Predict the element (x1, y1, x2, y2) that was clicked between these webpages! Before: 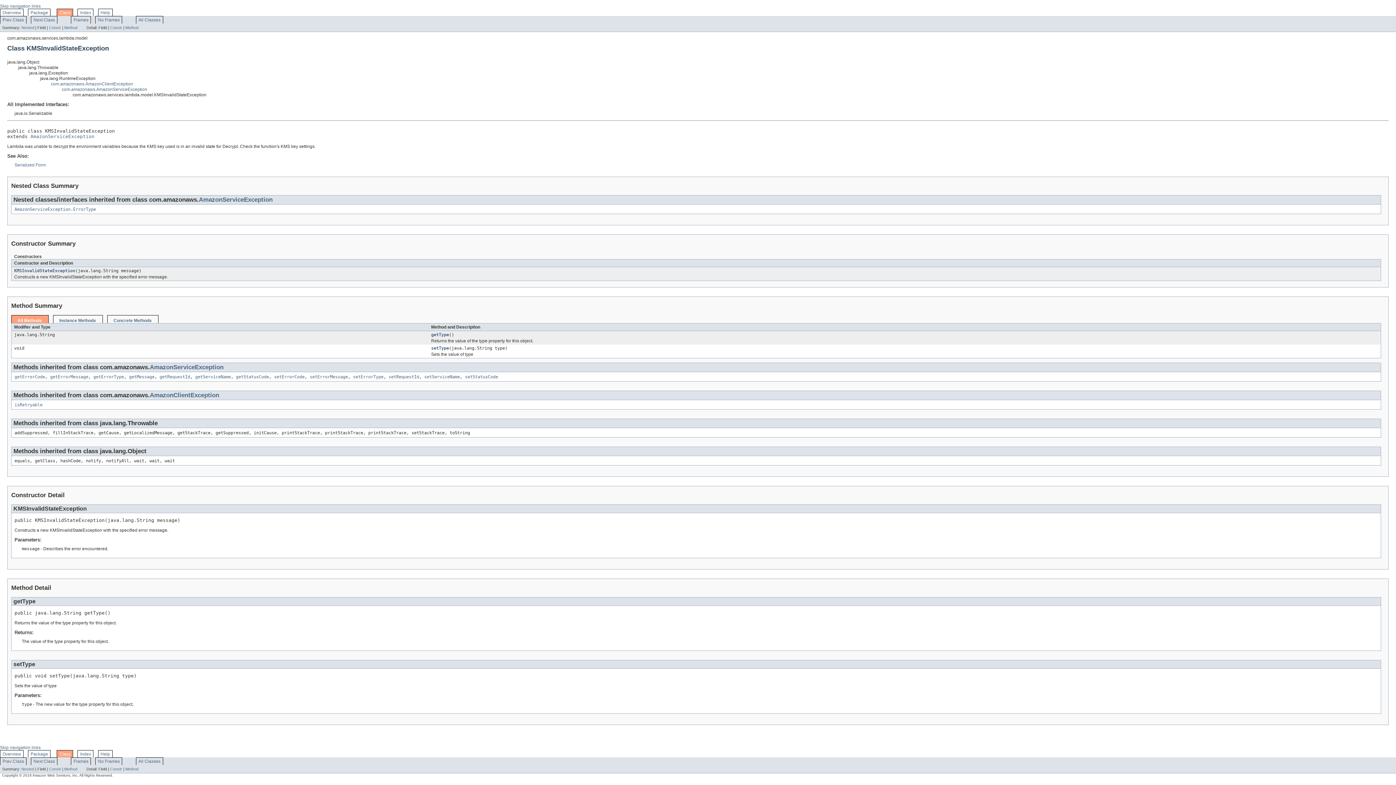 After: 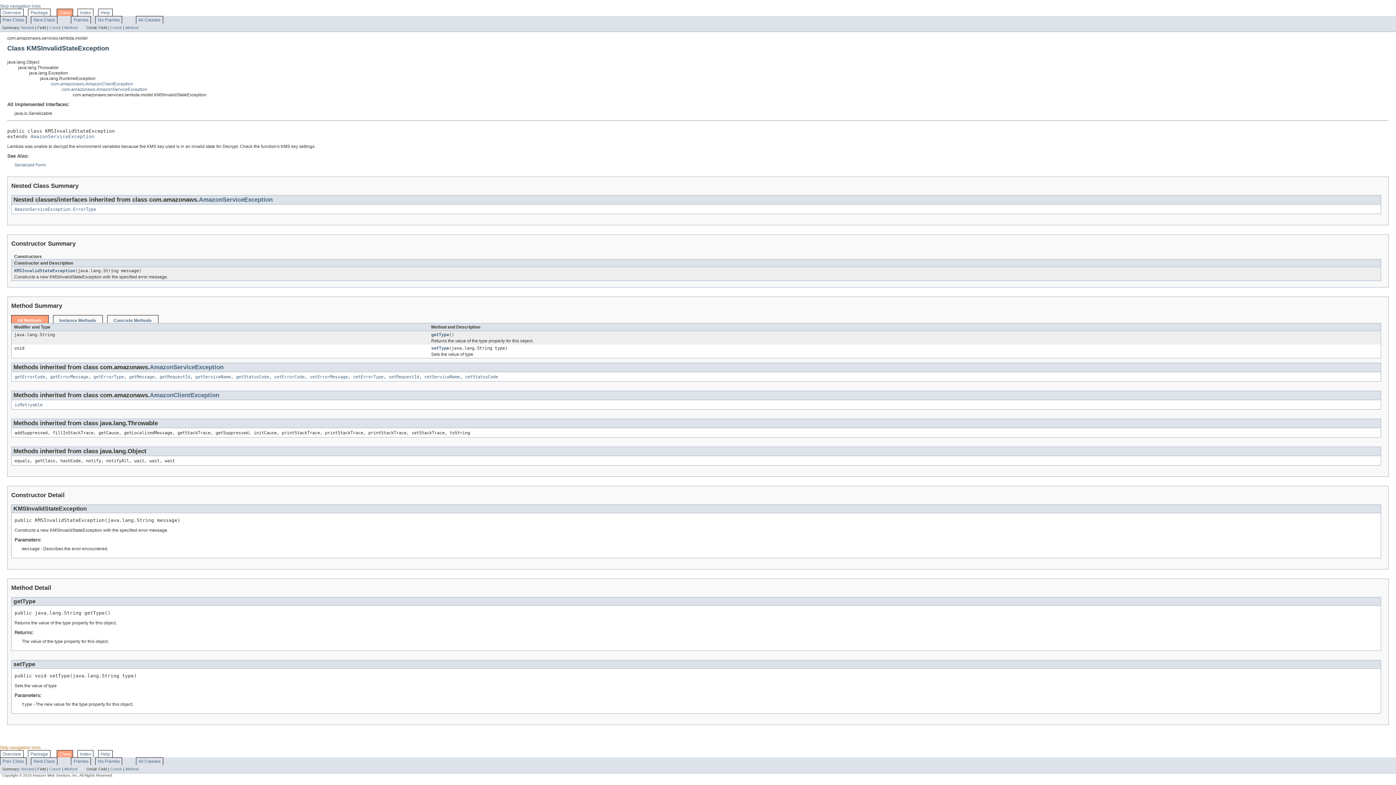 Action: label: Skip navigation links bbox: (0, 745, 40, 750)